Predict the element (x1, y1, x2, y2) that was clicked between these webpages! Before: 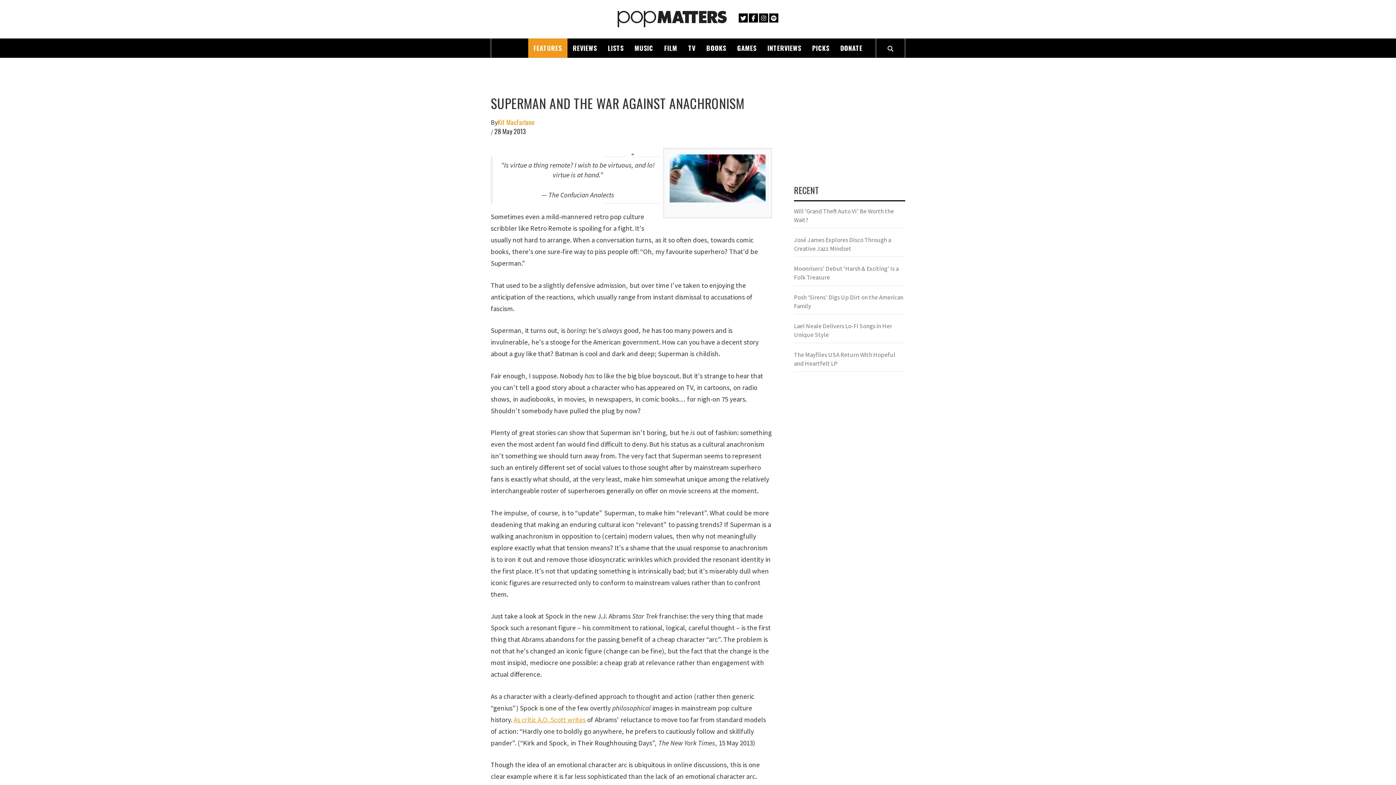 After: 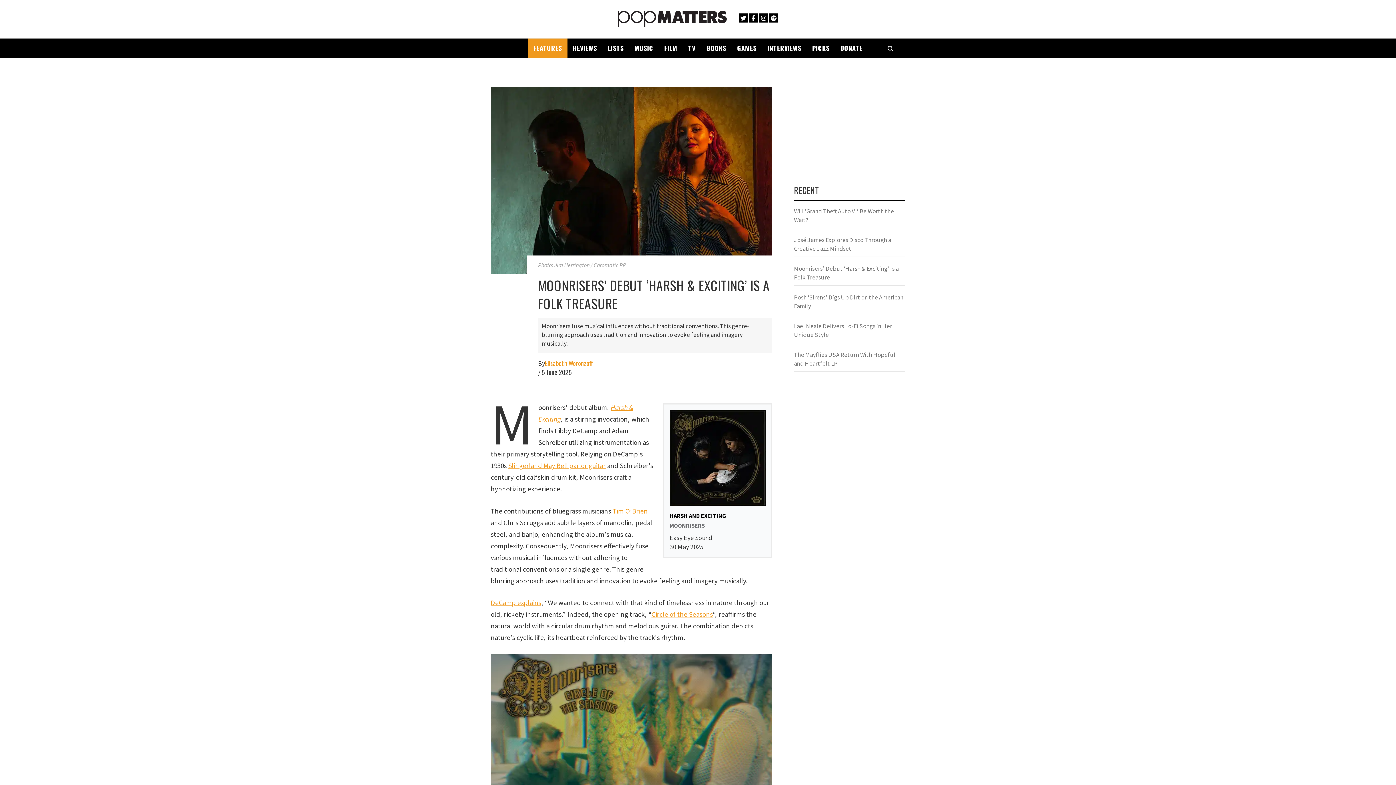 Action: bbox: (794, 264, 905, 285) label: Moonrisers’ Debut ‘Harsh & Exciting’ Is a Folk Treasure